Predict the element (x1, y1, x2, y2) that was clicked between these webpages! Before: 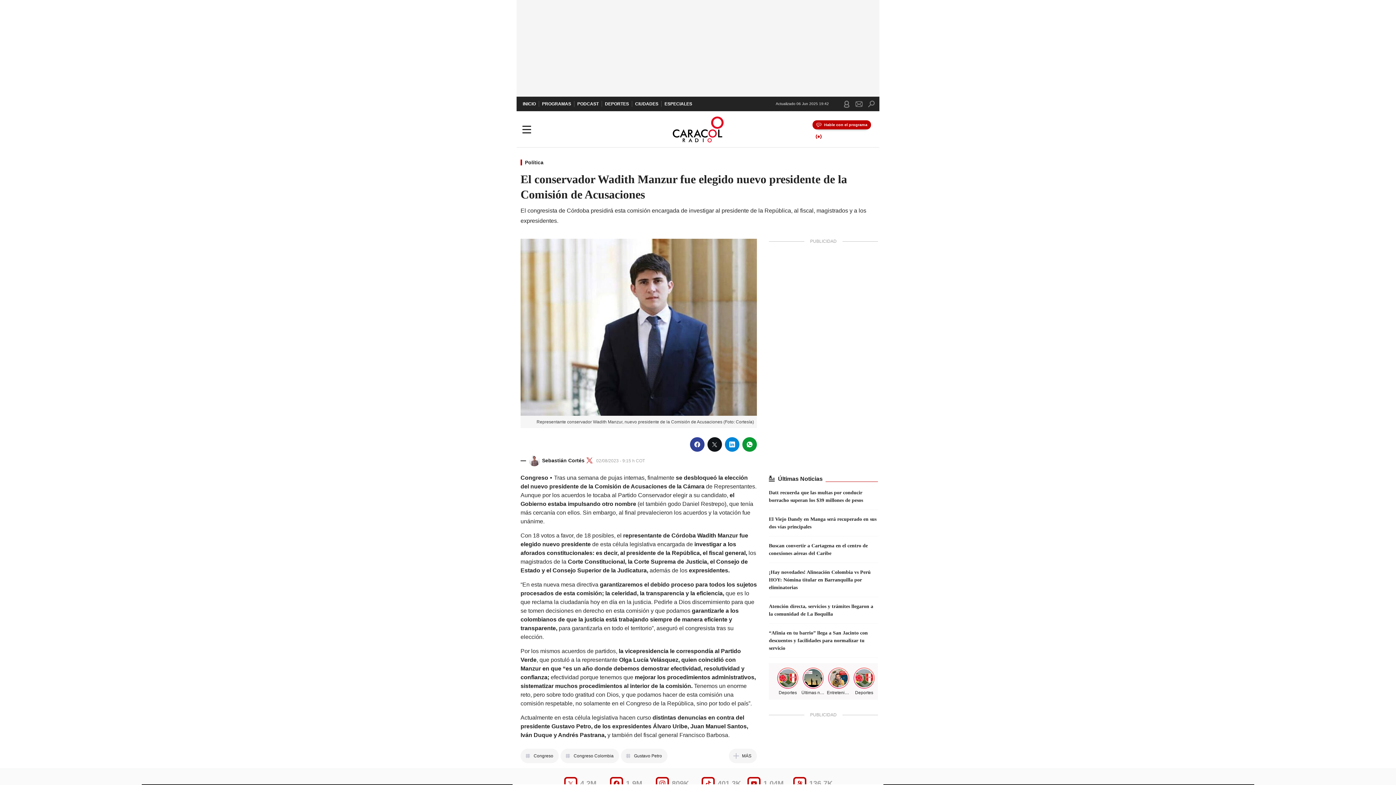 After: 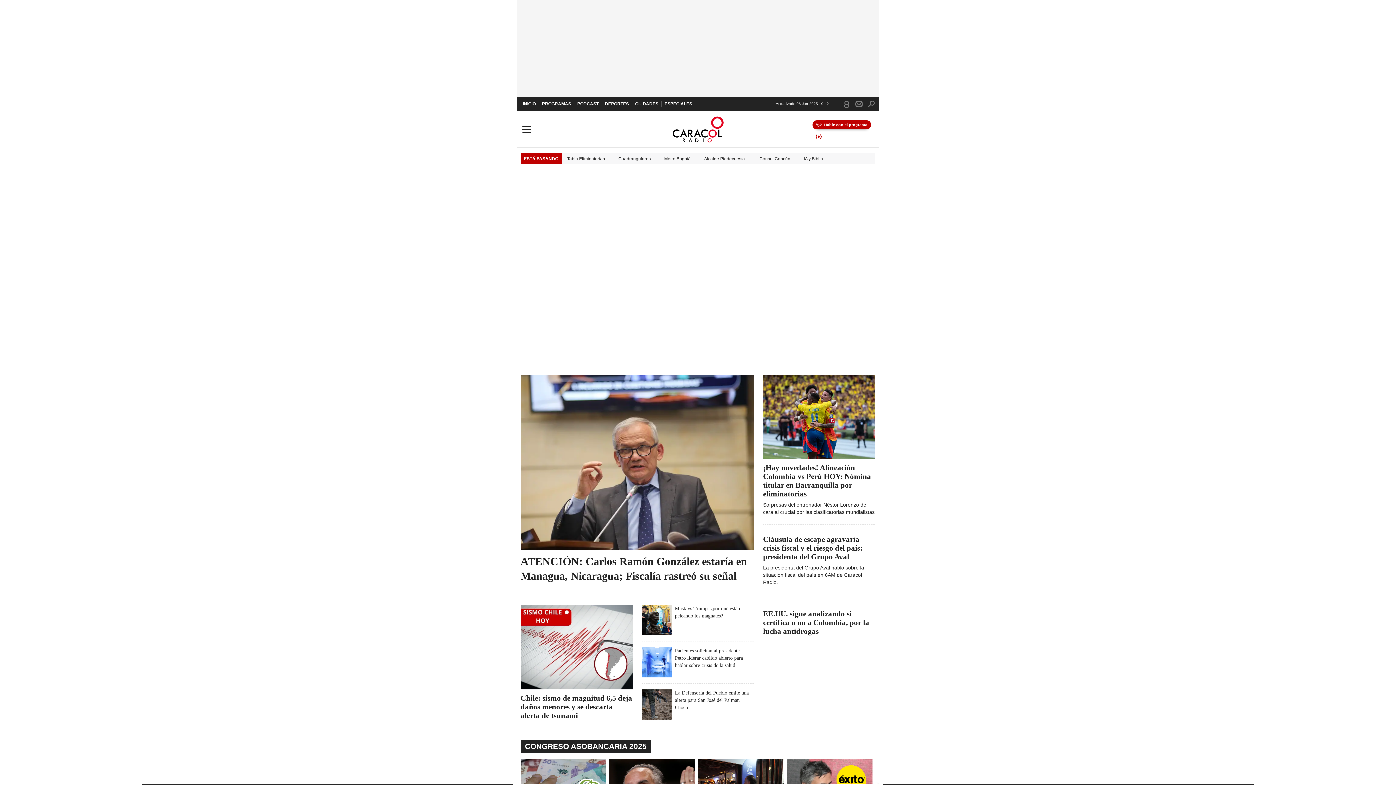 Action: bbox: (661, 116, 734, 142) label: Caracol Radio